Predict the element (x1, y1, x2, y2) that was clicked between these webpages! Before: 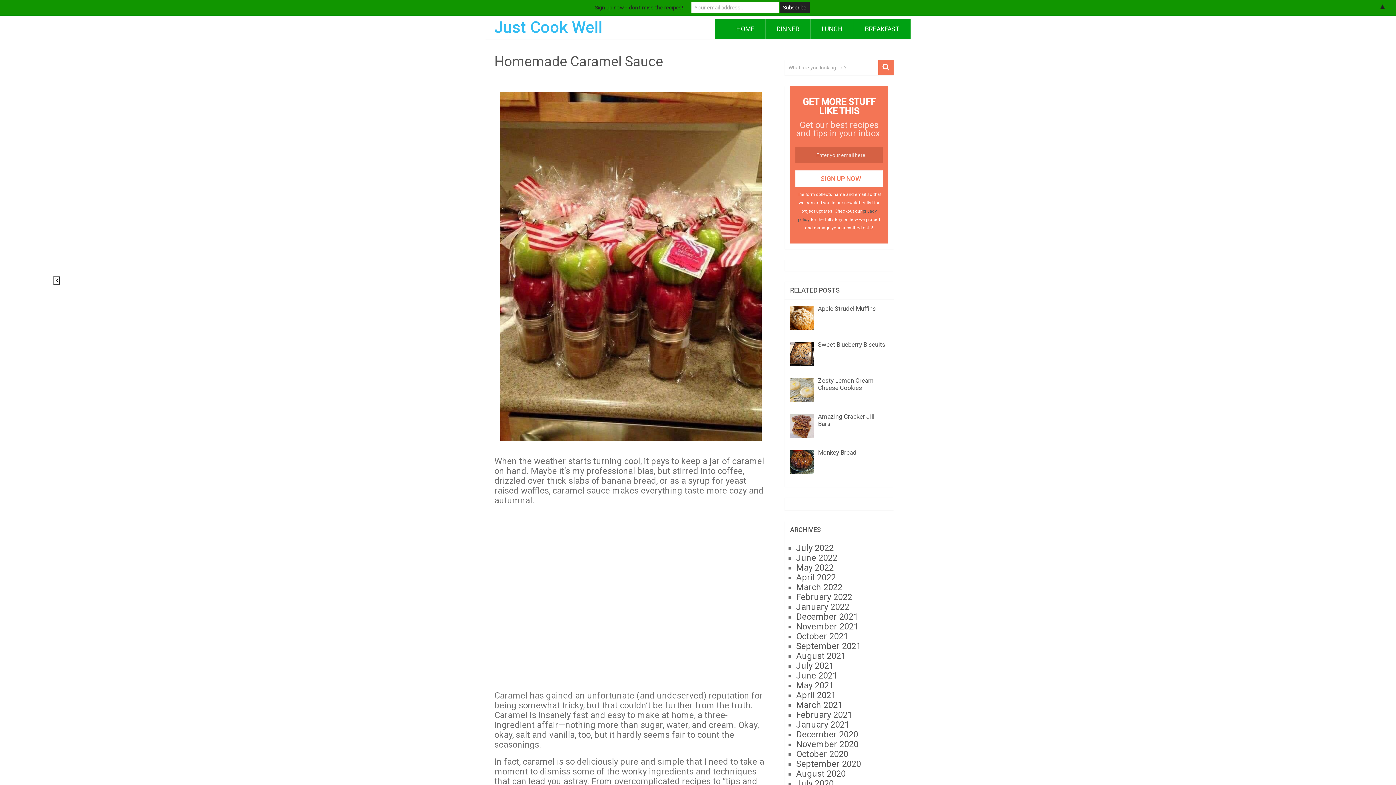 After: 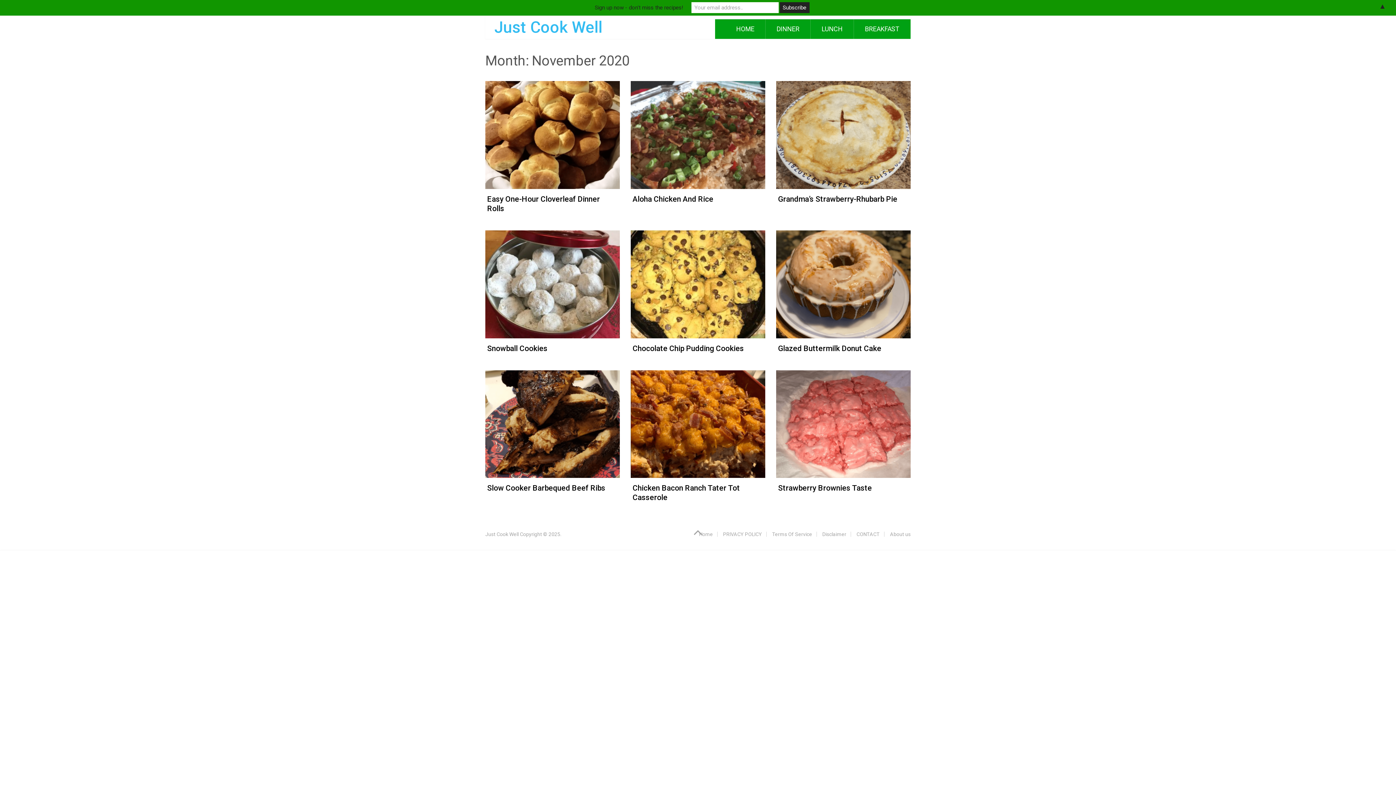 Action: bbox: (796, 739, 858, 749) label: November 2020